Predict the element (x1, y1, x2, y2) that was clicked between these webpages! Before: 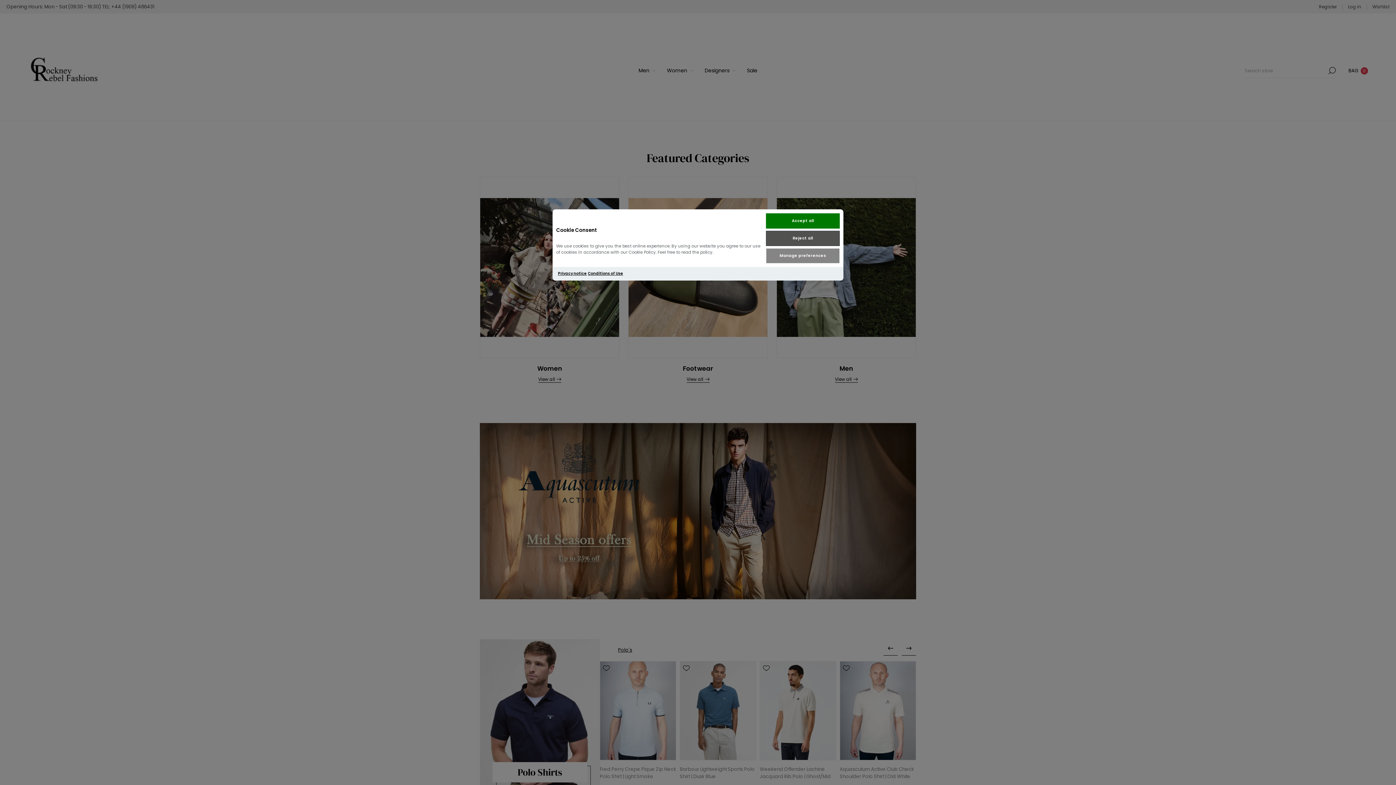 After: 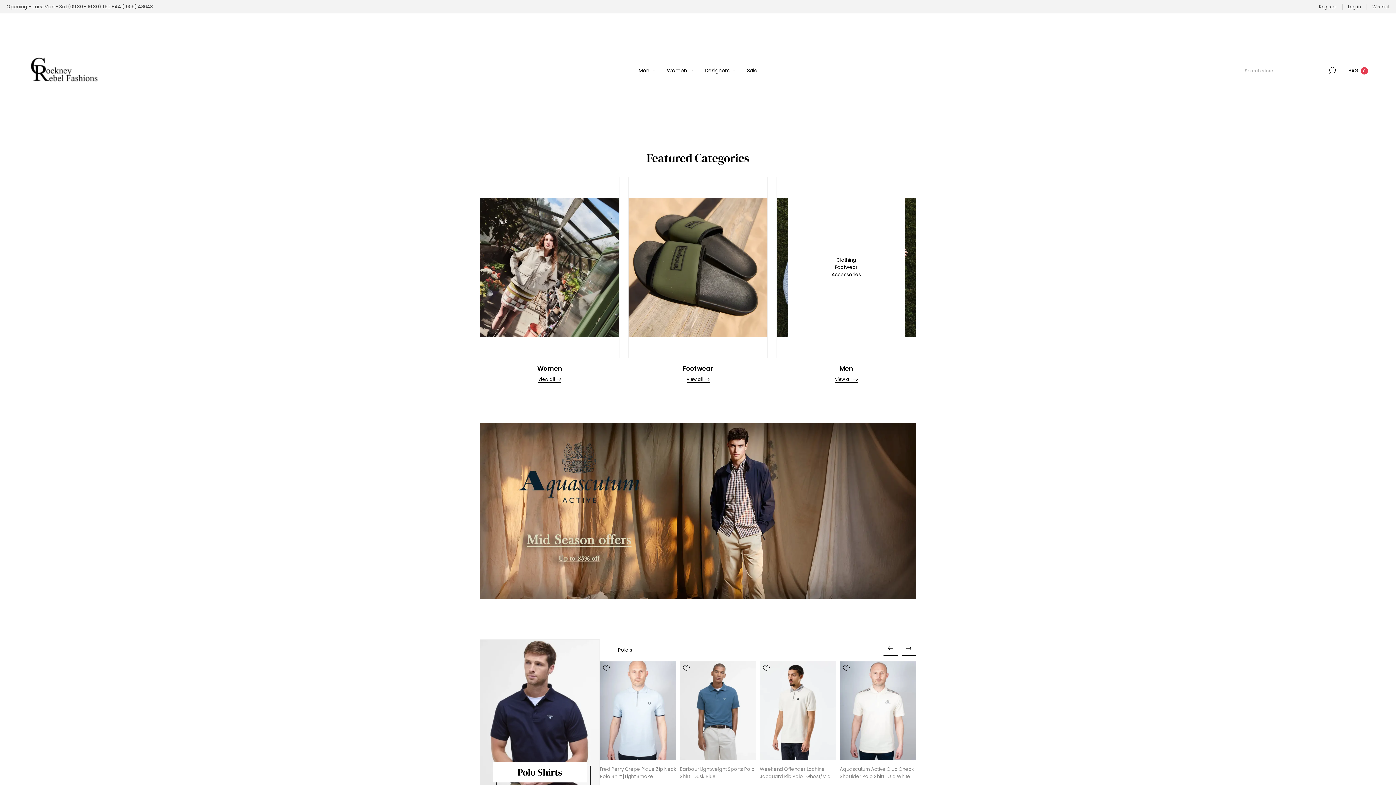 Action: bbox: (766, 230, 840, 246) label: Reject all